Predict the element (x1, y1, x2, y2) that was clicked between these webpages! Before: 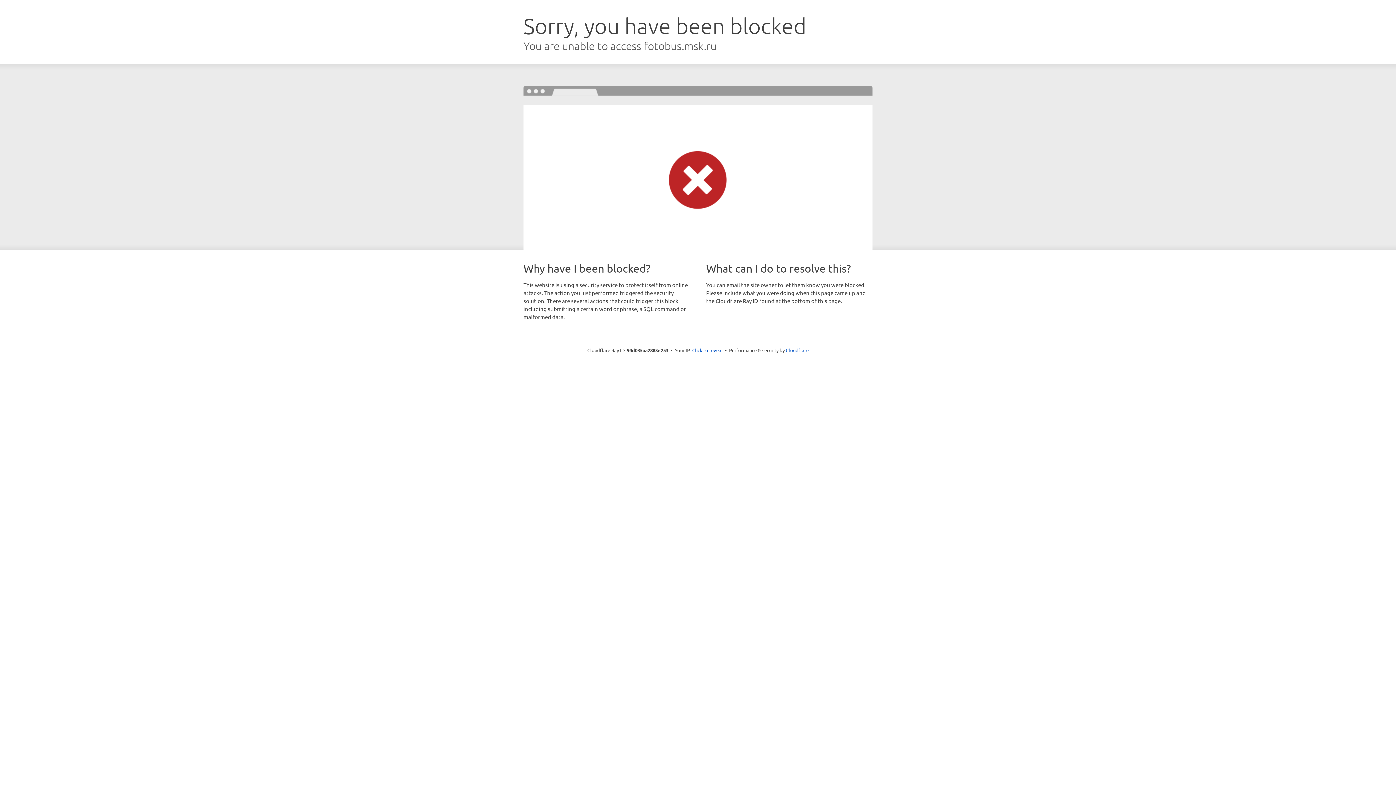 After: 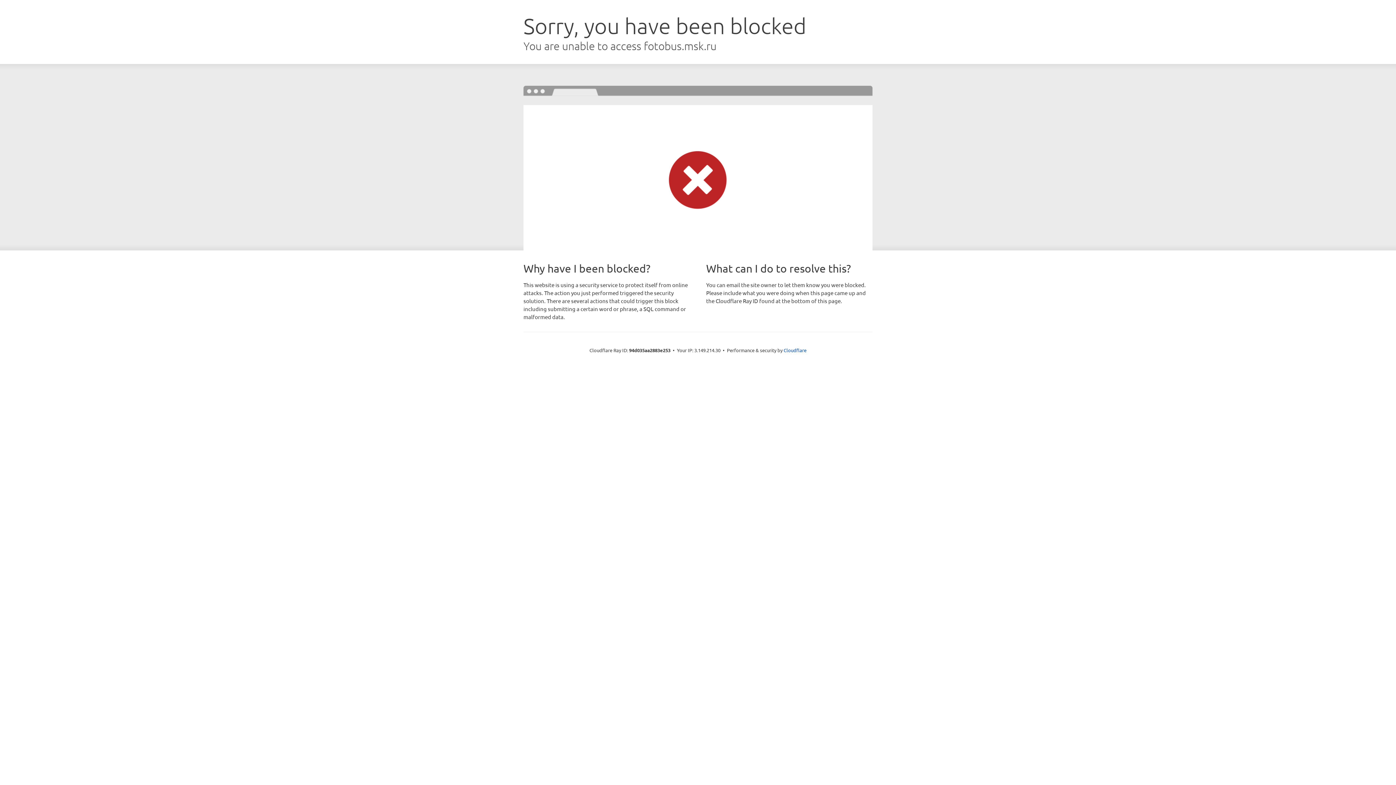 Action: label: Click to reveal bbox: (692, 346, 722, 353)